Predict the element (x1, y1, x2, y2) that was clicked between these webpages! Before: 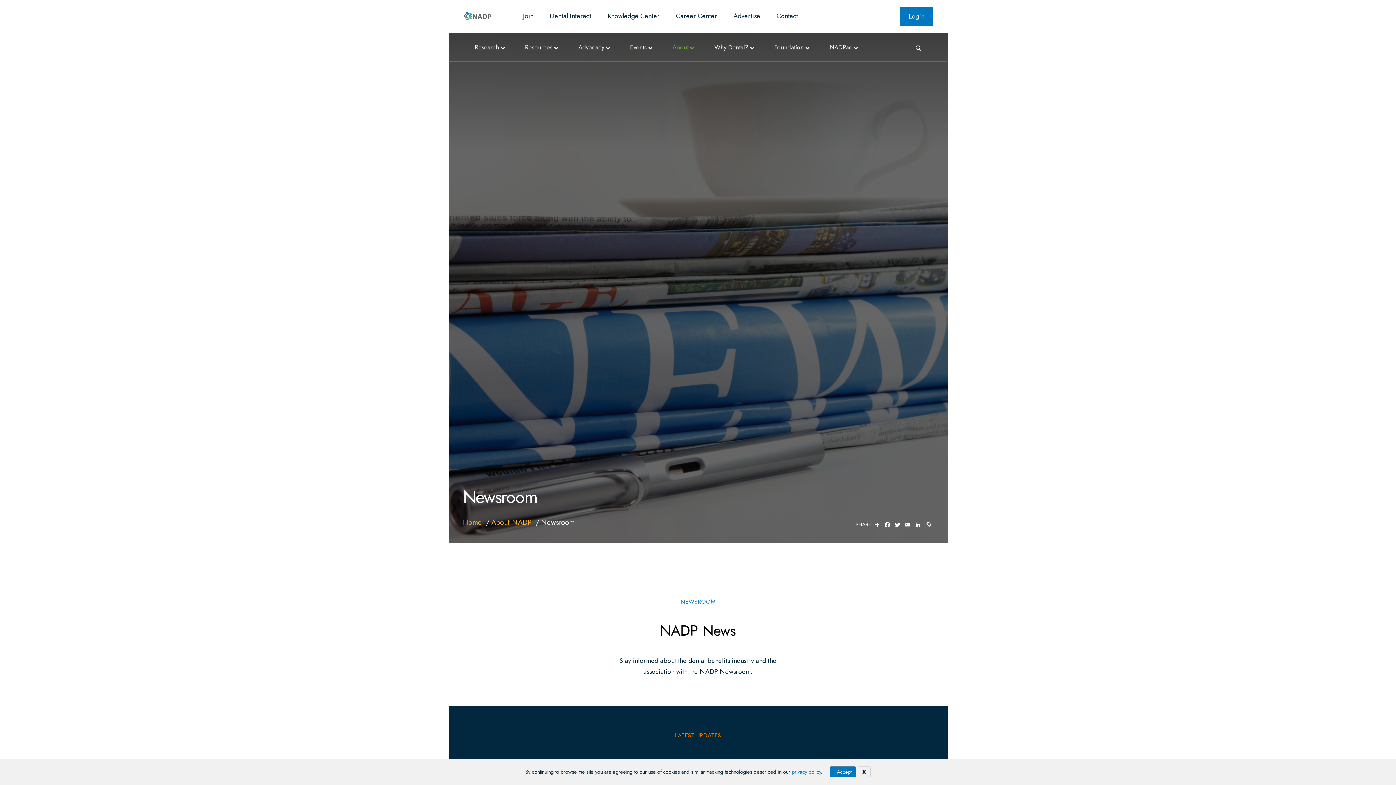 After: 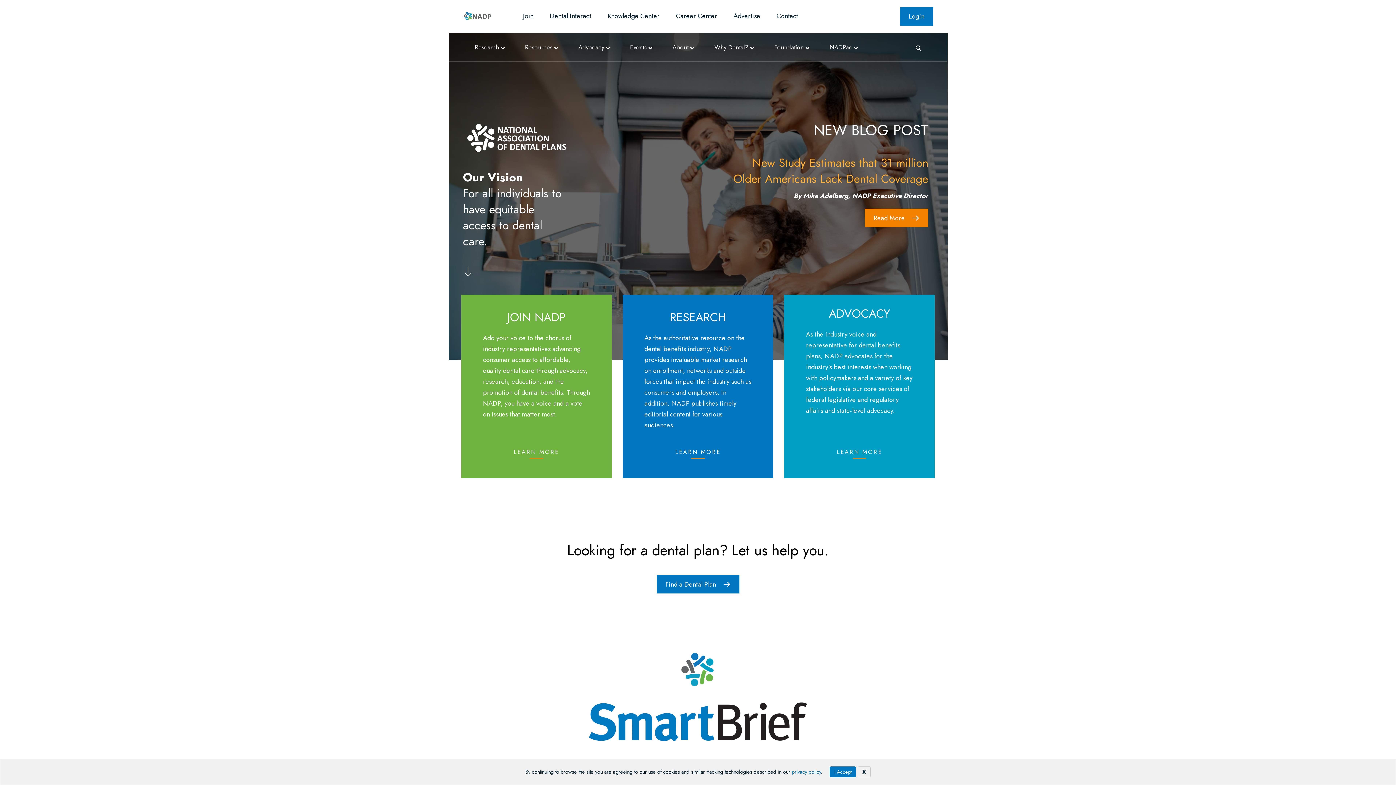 Action: bbox: (463, 517, 482, 528) label: Home